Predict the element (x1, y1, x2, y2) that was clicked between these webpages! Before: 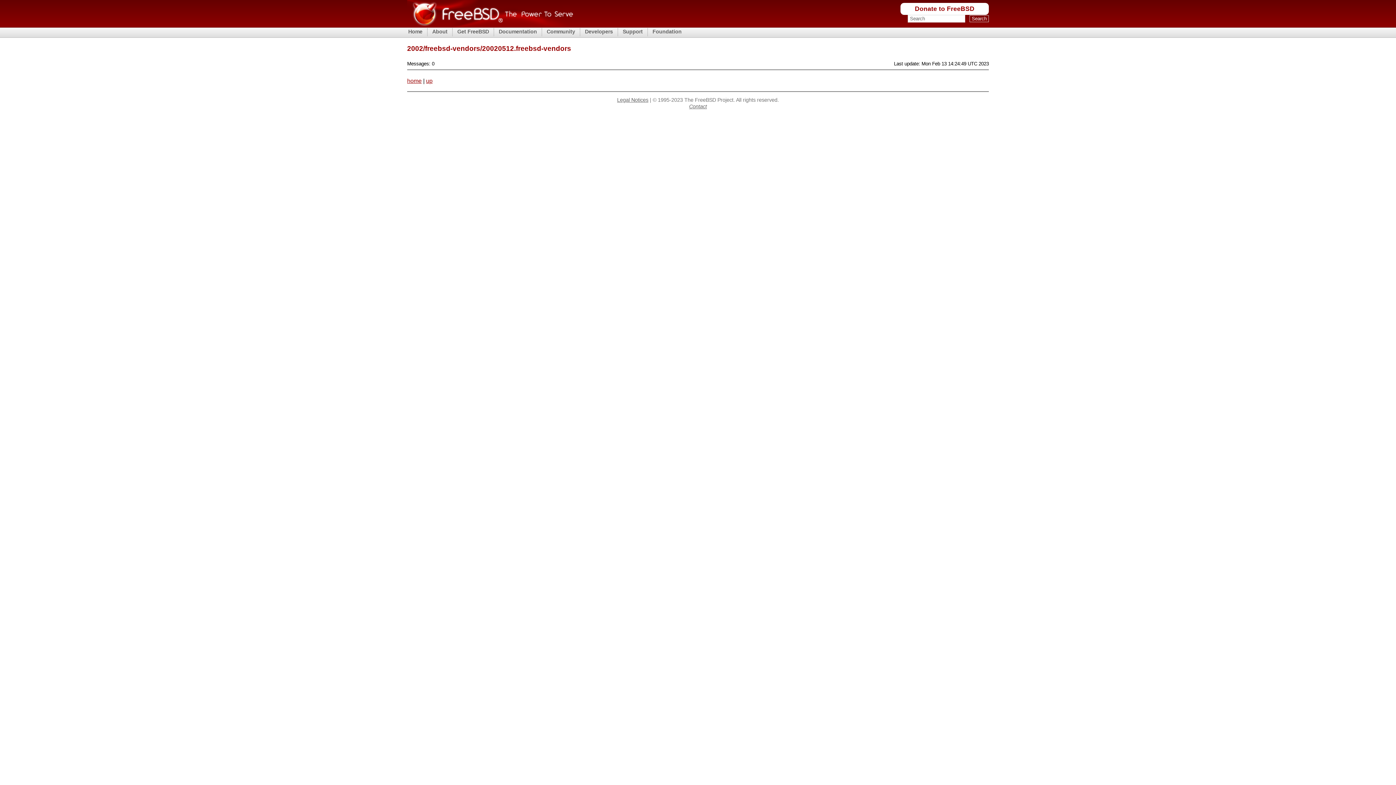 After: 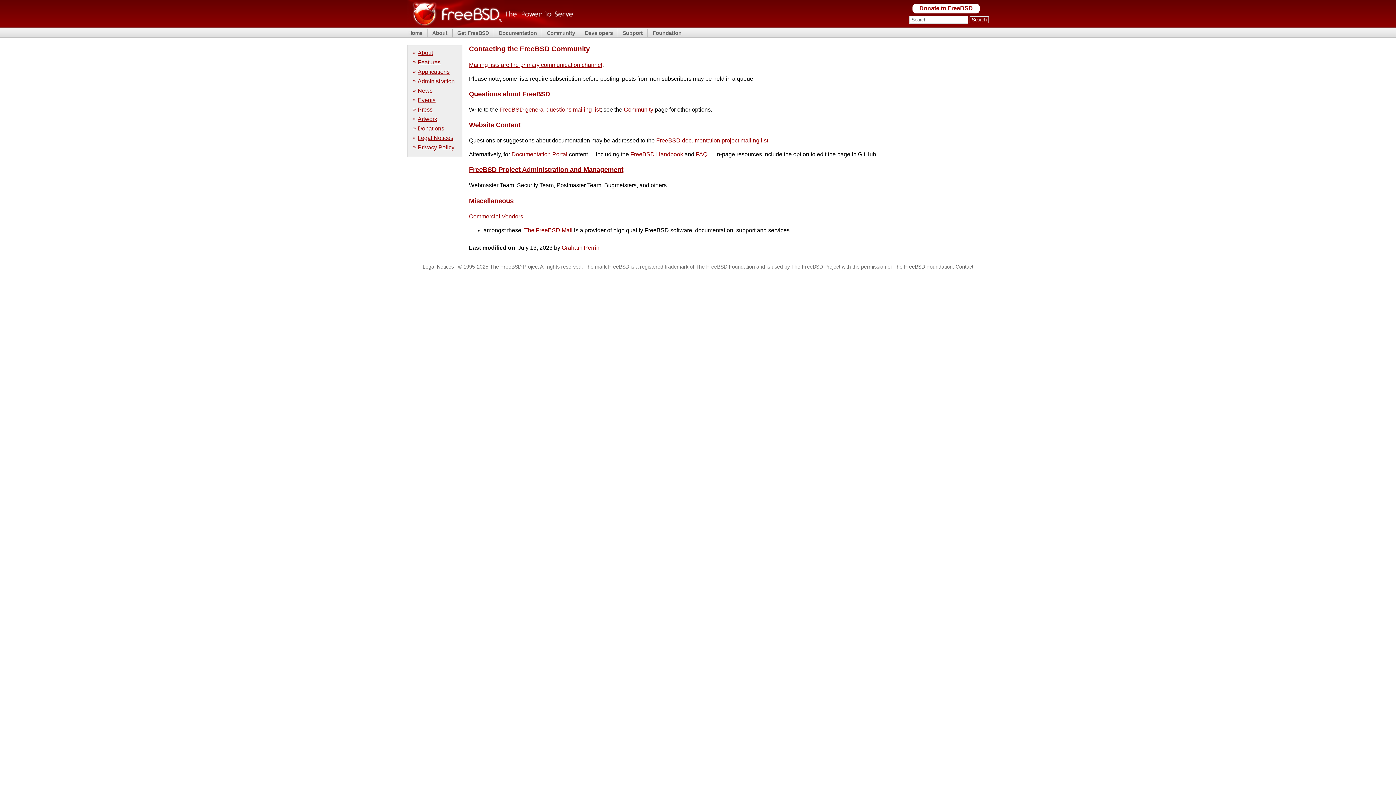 Action: bbox: (689, 103, 707, 109) label: Contact